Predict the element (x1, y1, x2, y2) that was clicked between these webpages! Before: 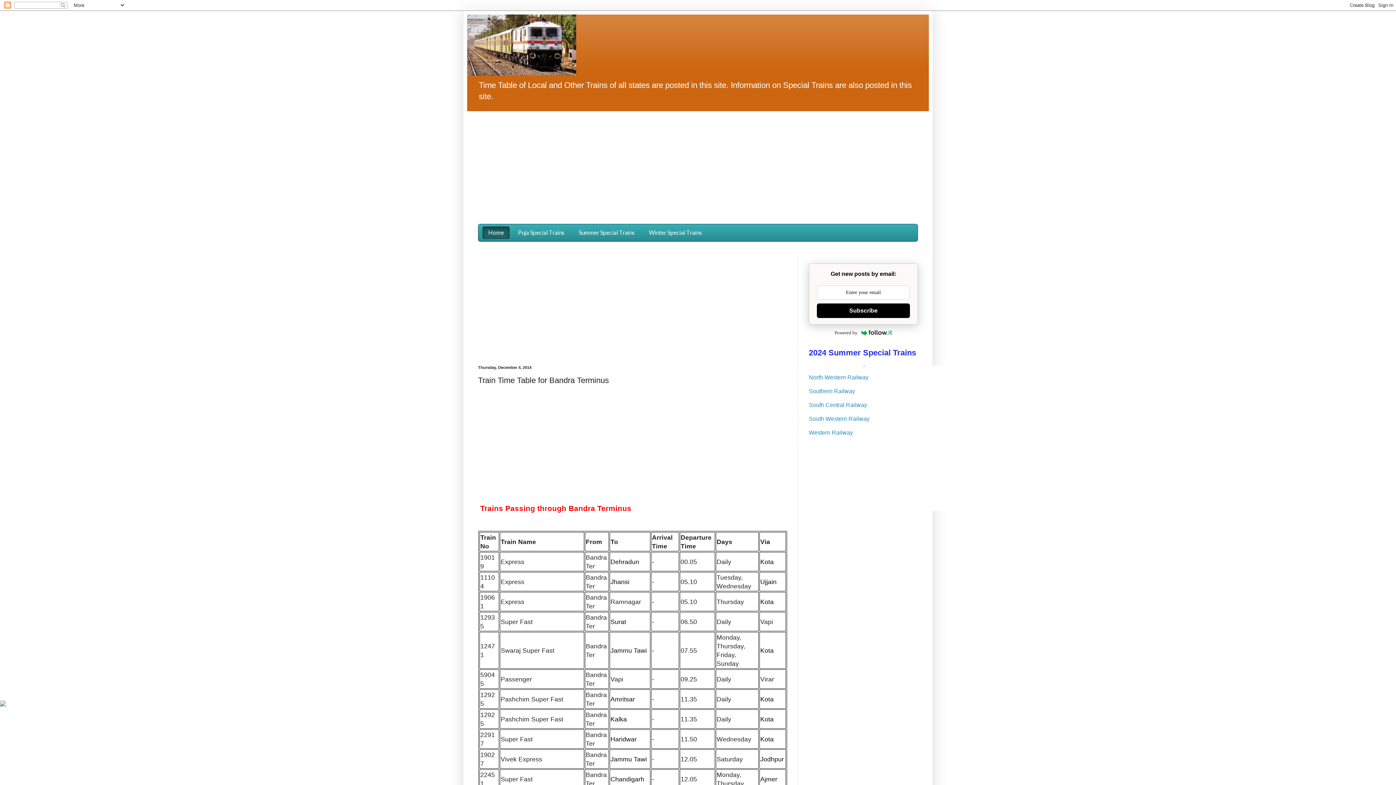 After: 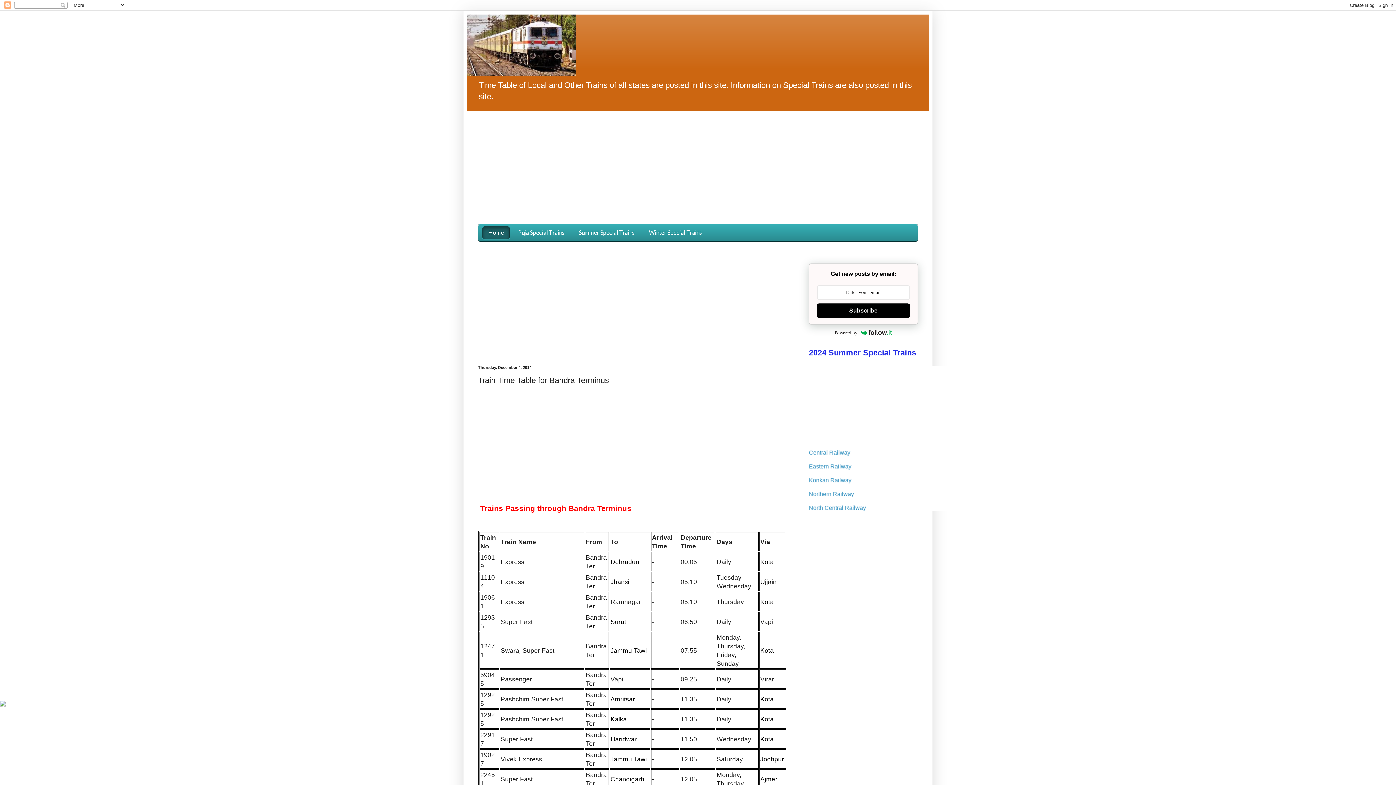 Action: label: Subscribe bbox: (817, 303, 910, 318)